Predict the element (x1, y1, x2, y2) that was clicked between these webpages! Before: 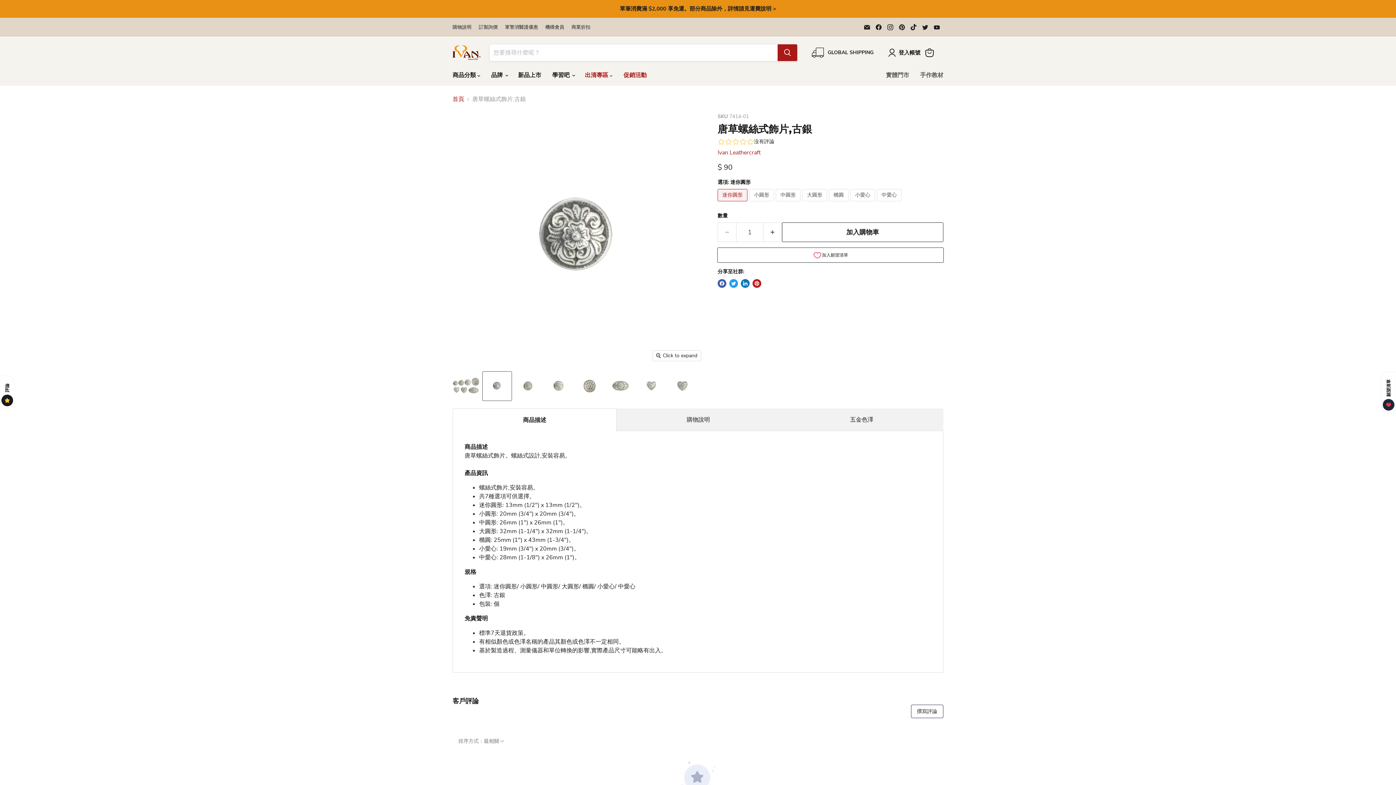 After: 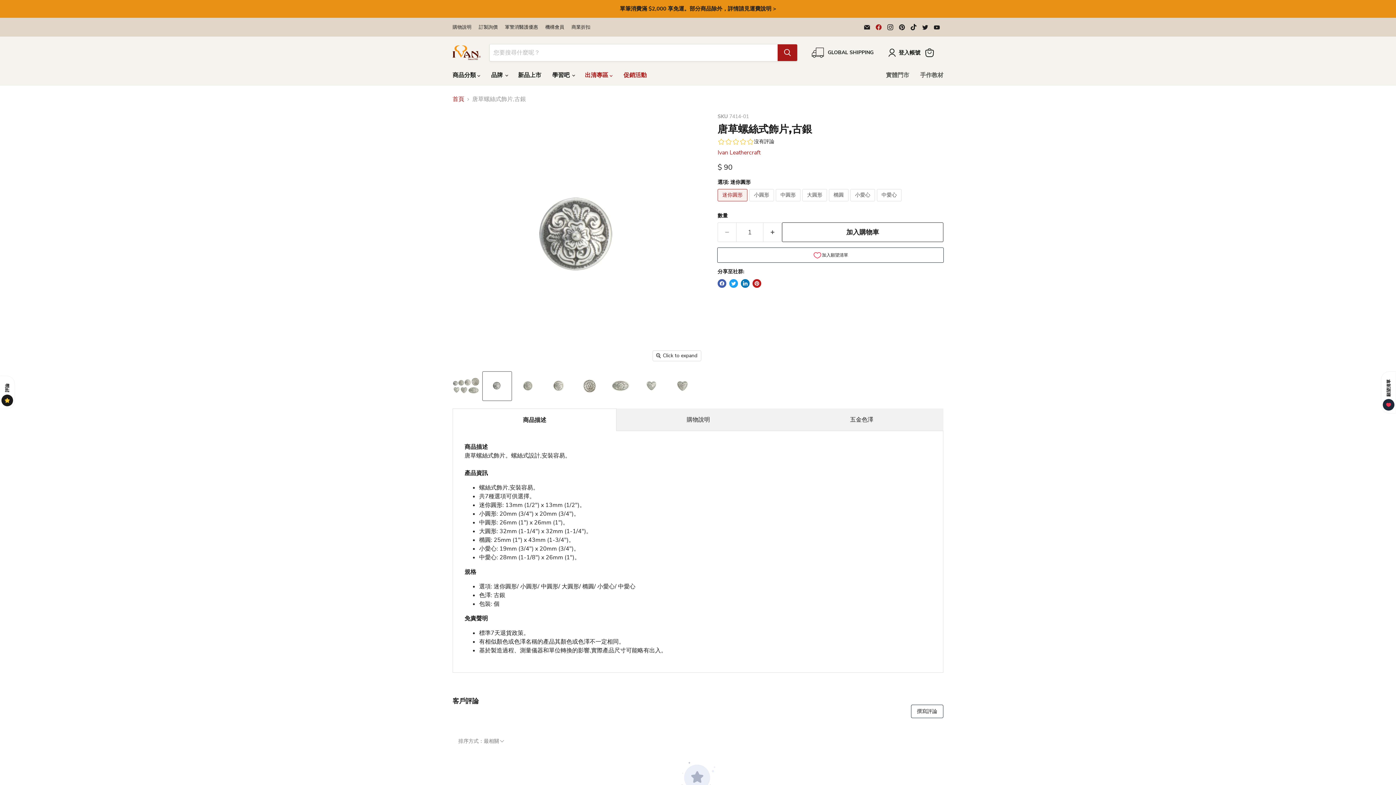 Action: label: Find us on Facebook bbox: (873, 22, 884, 32)